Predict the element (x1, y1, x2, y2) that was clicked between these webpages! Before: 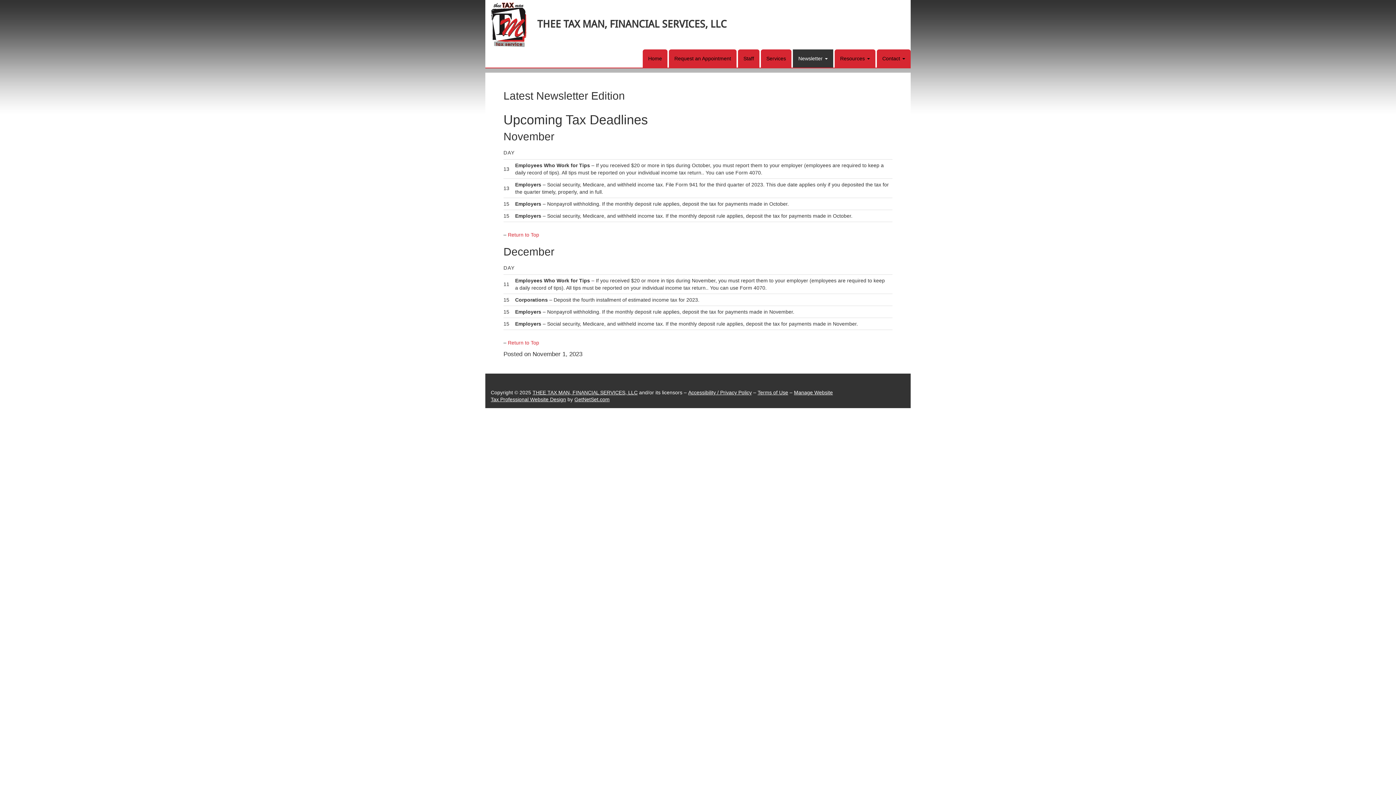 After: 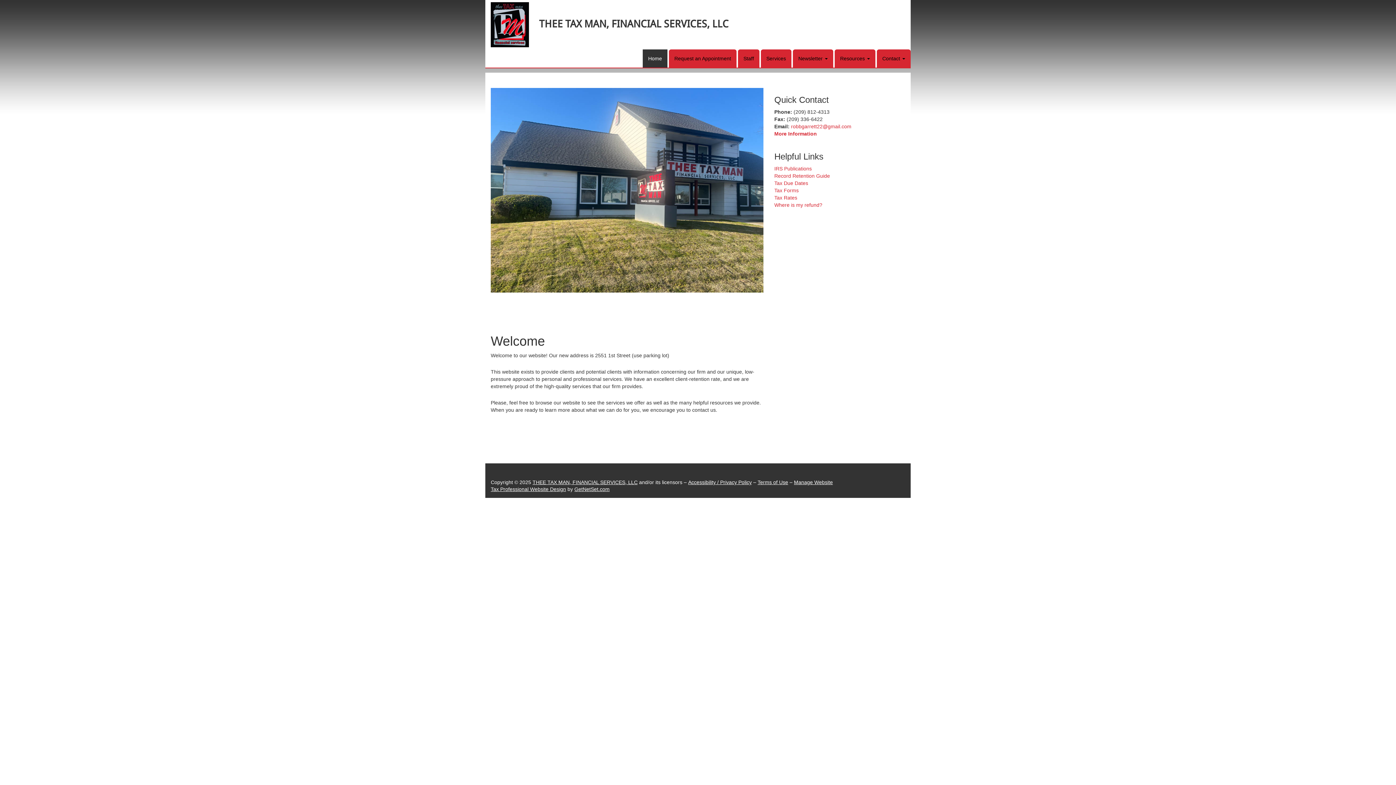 Action: label: THEE TAX MAN, FINANCIAL SERVICES, LLC bbox: (490, 2, 726, 47)